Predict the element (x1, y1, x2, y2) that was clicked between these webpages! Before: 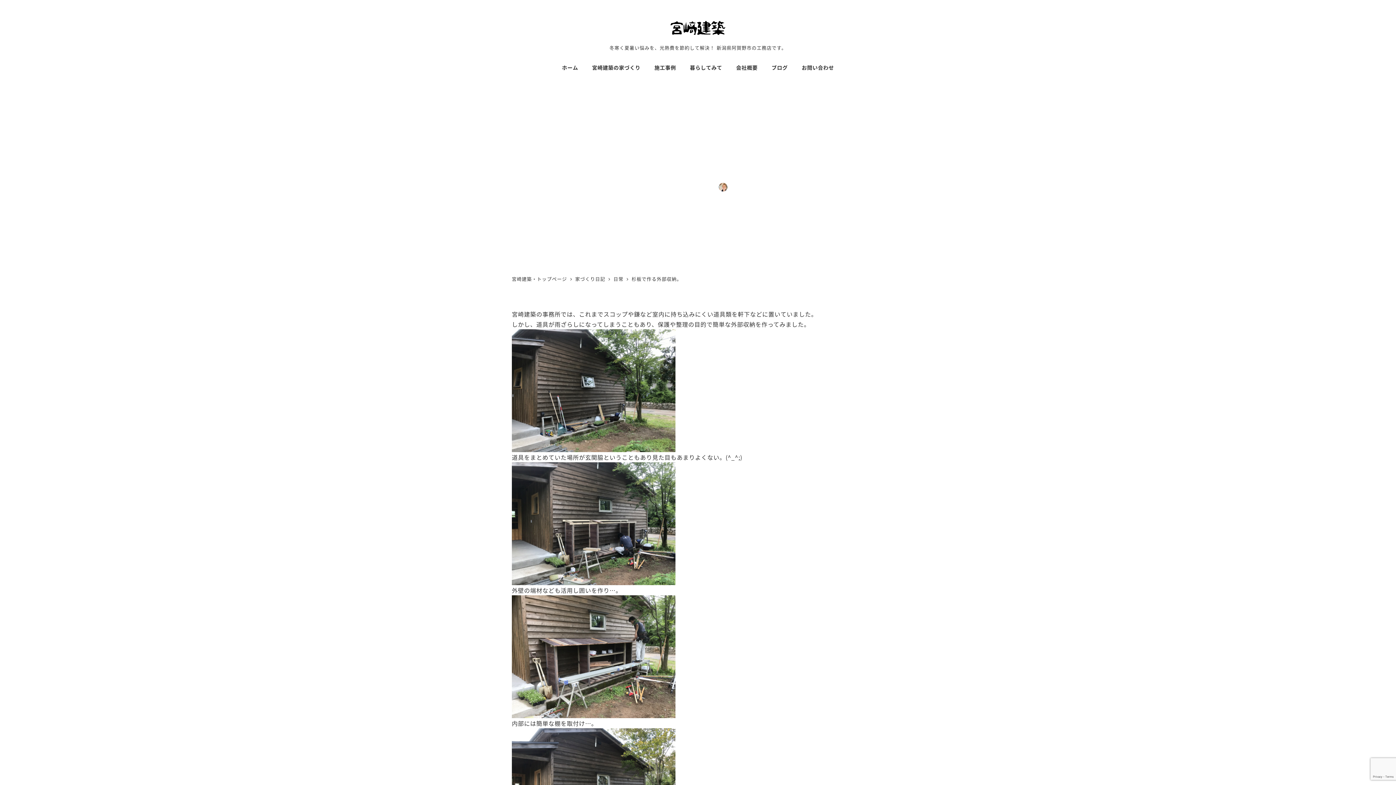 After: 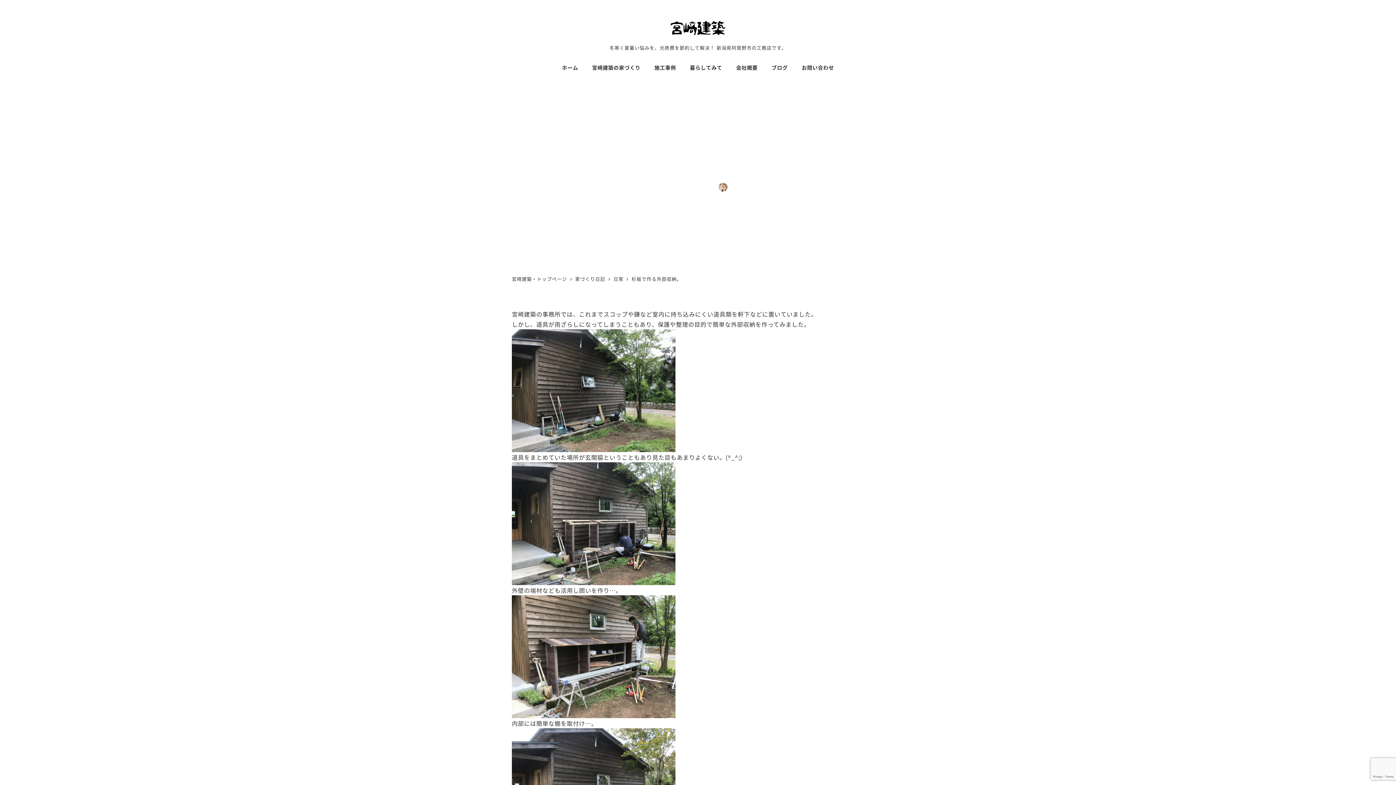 Action: label: 杉板で作る外部収納。 bbox: (631, 275, 681, 282)